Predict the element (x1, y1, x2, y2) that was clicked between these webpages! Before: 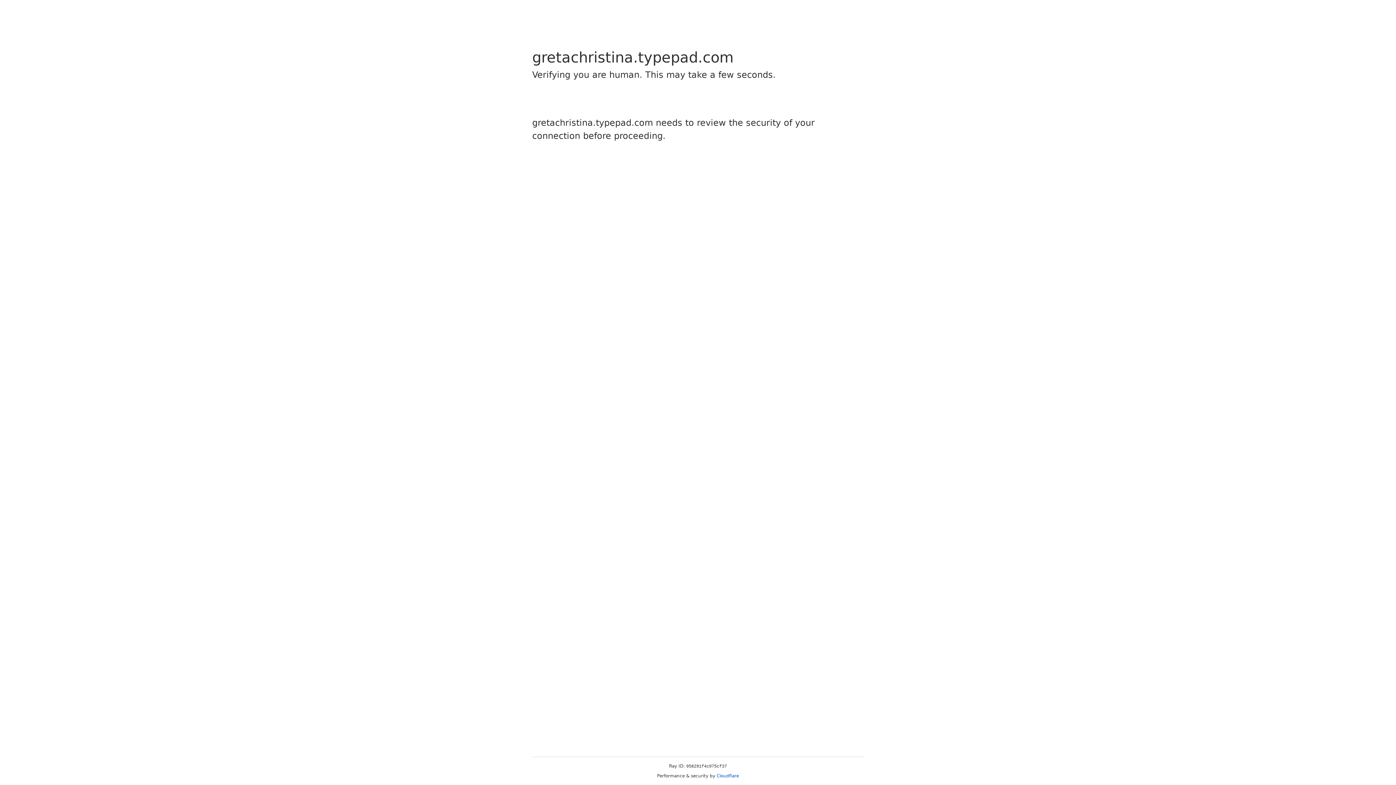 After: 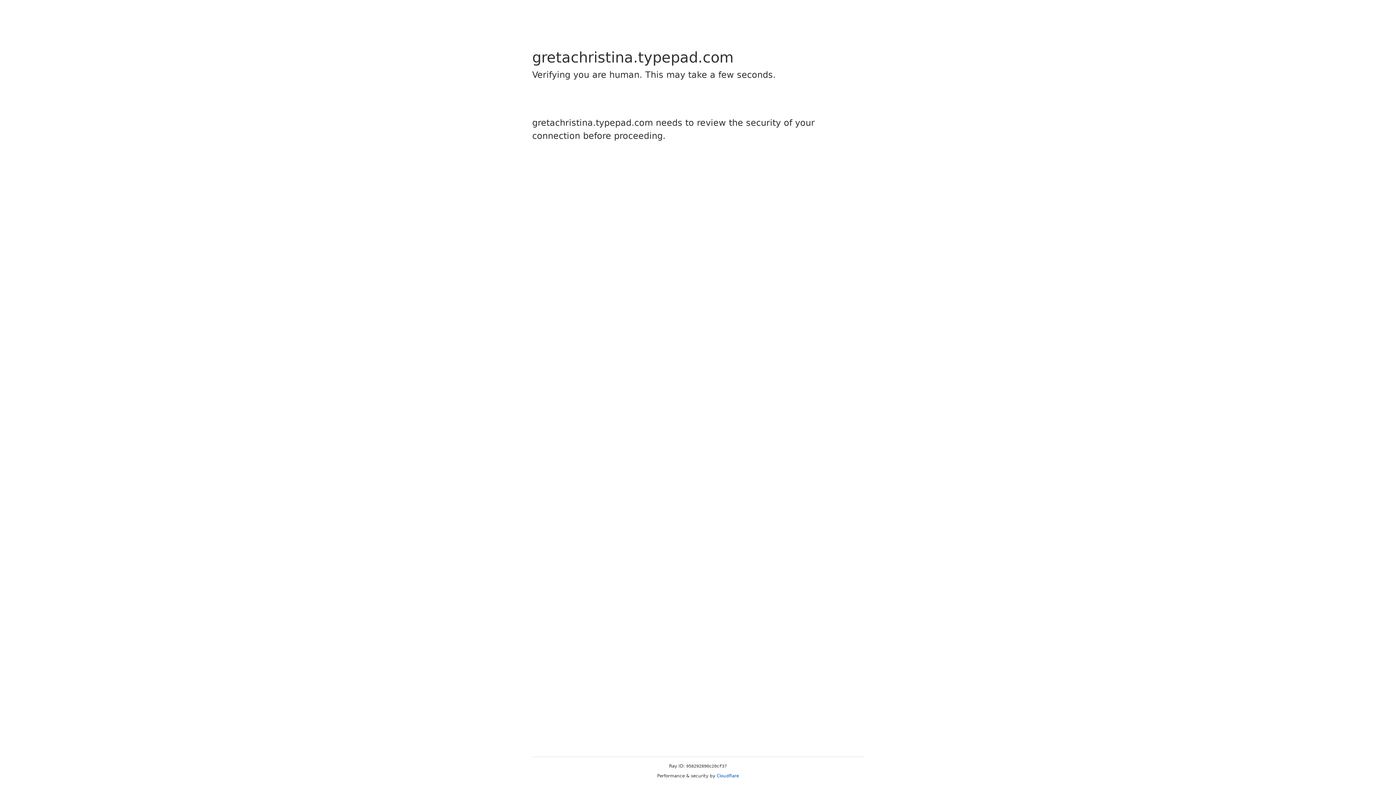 Action: bbox: (716, 773, 739, 778) label: Cloudflare